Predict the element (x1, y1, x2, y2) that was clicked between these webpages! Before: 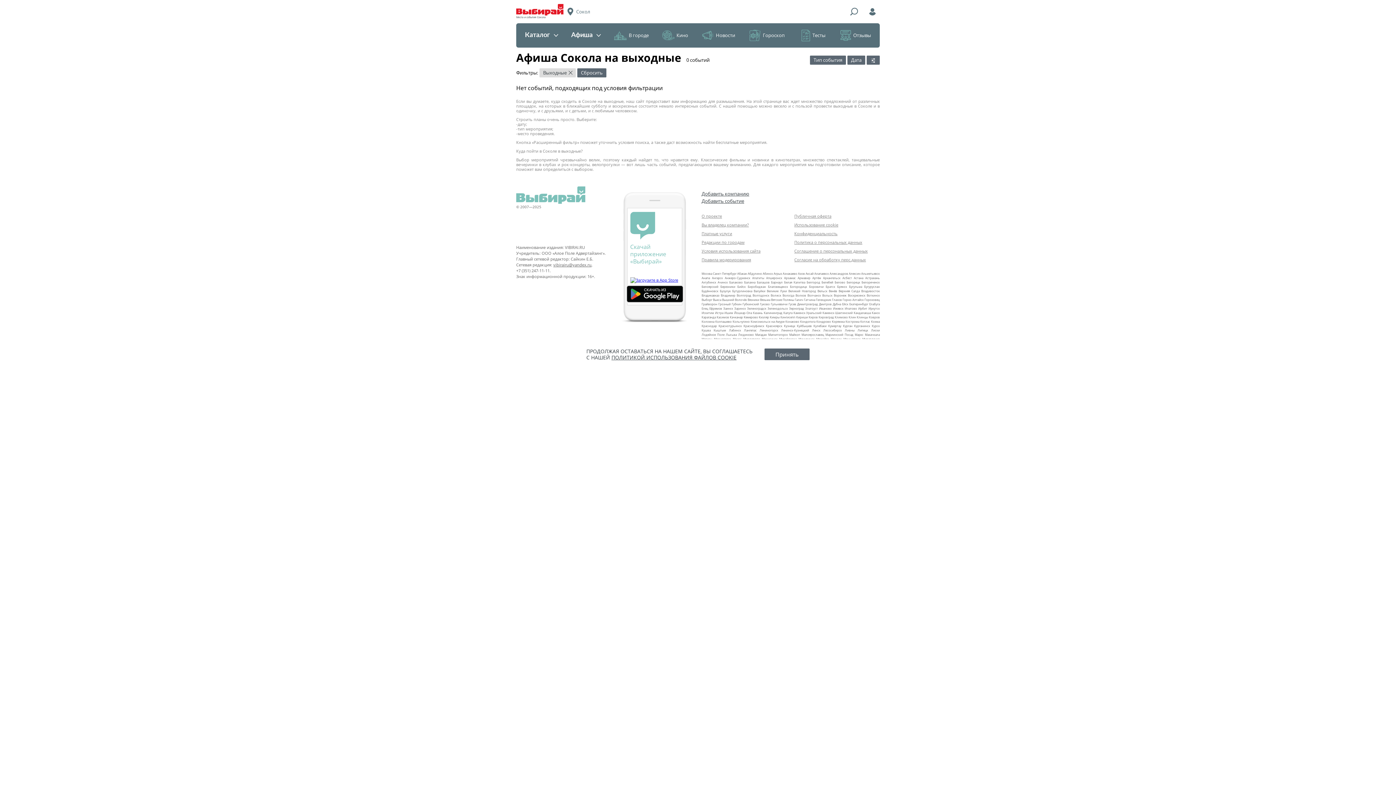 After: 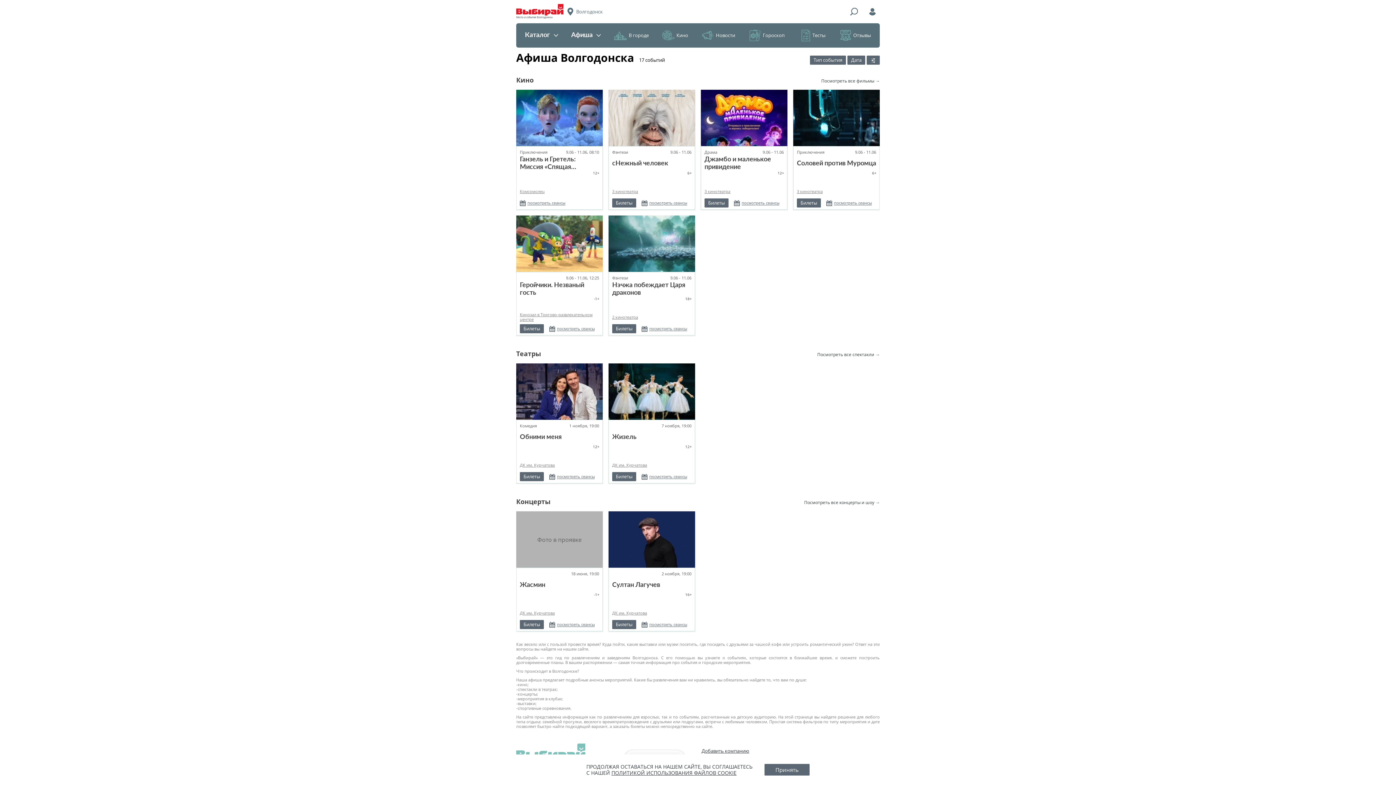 Action: bbox: (752, 293, 769, 297) label: Волгодонск